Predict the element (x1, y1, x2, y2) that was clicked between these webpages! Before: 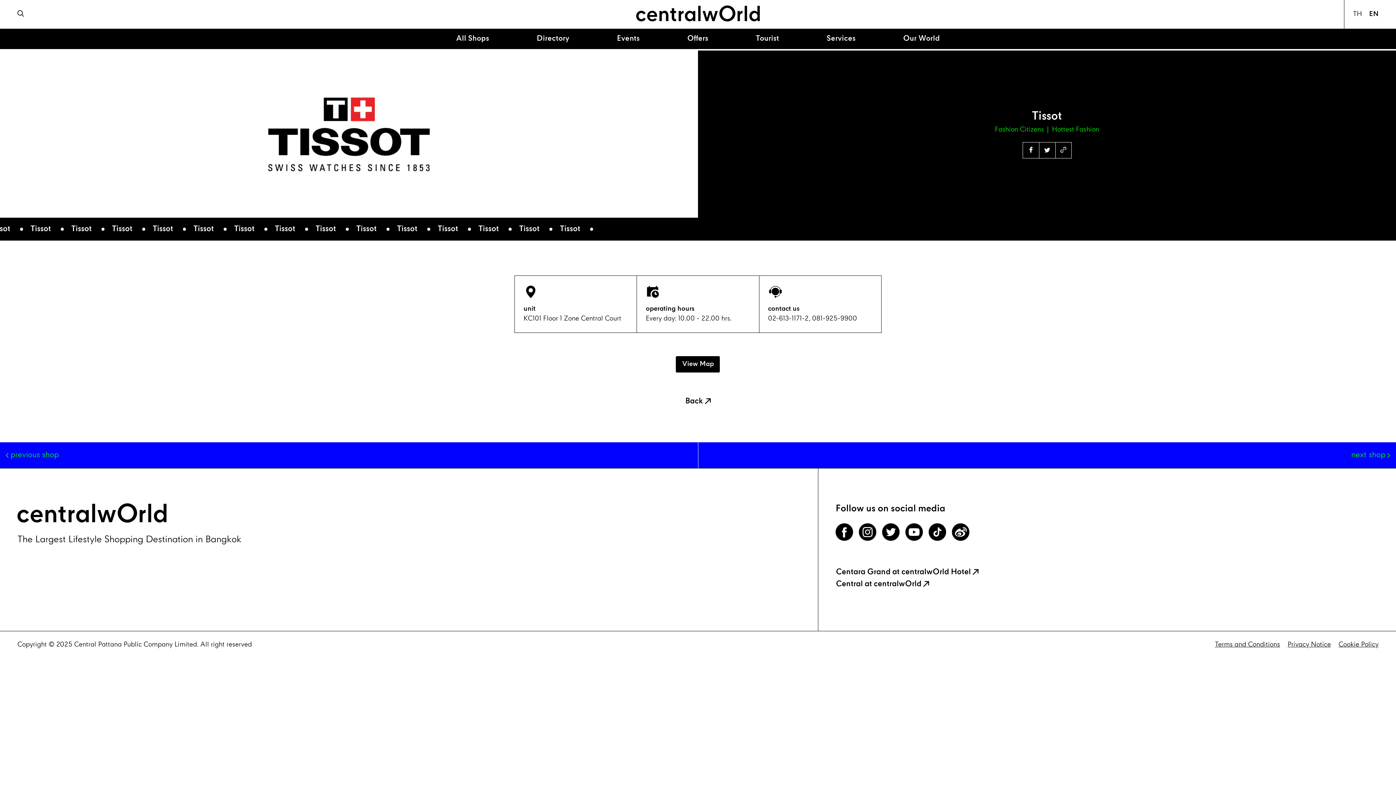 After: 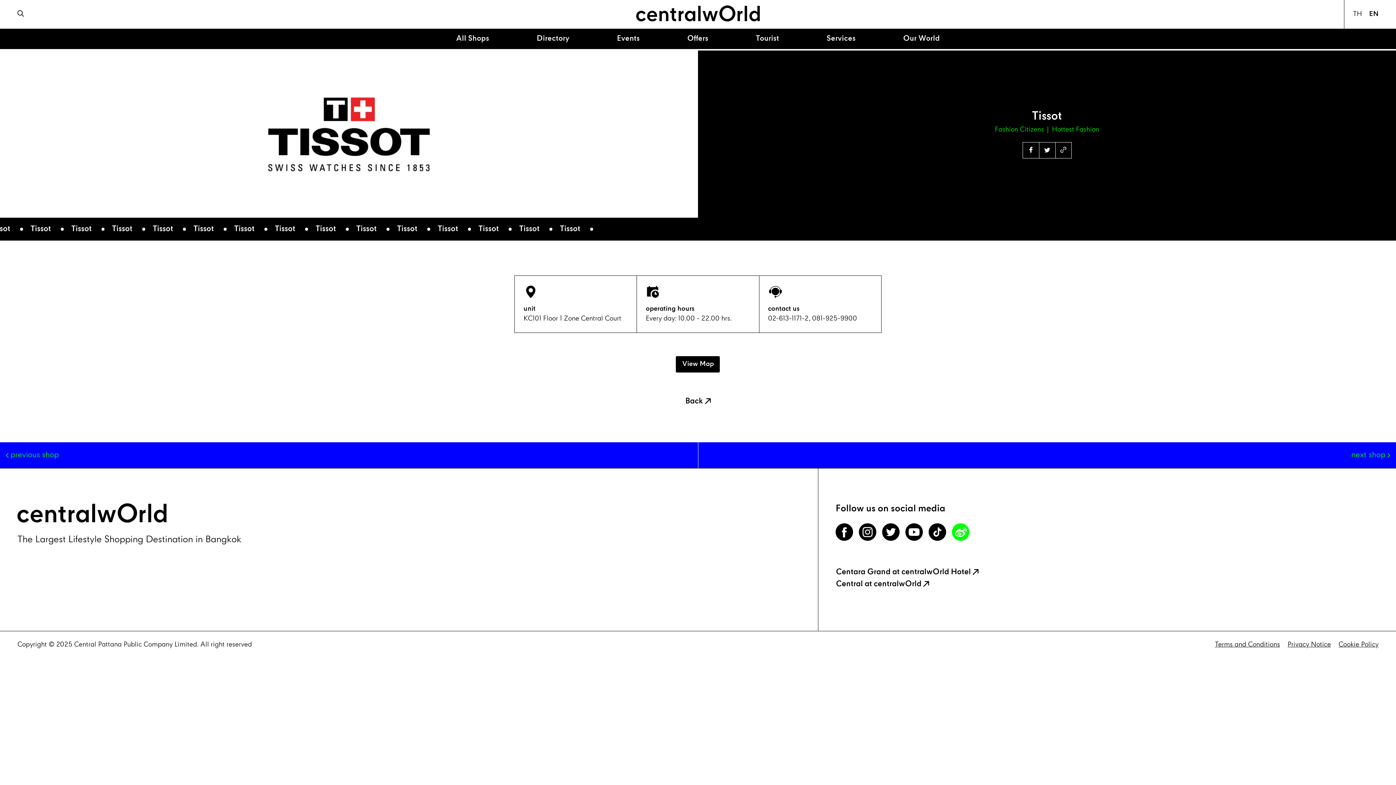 Action: bbox: (949, 523, 972, 543)